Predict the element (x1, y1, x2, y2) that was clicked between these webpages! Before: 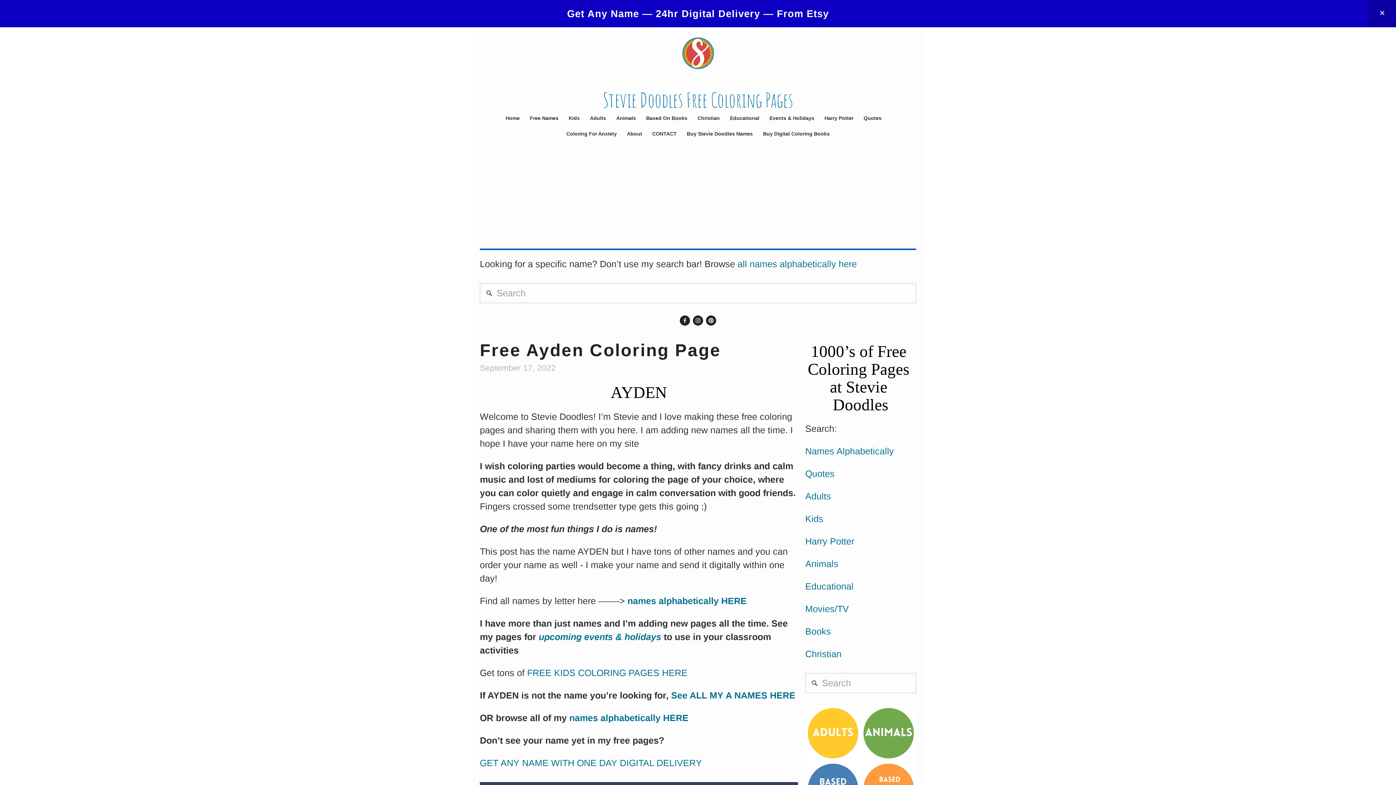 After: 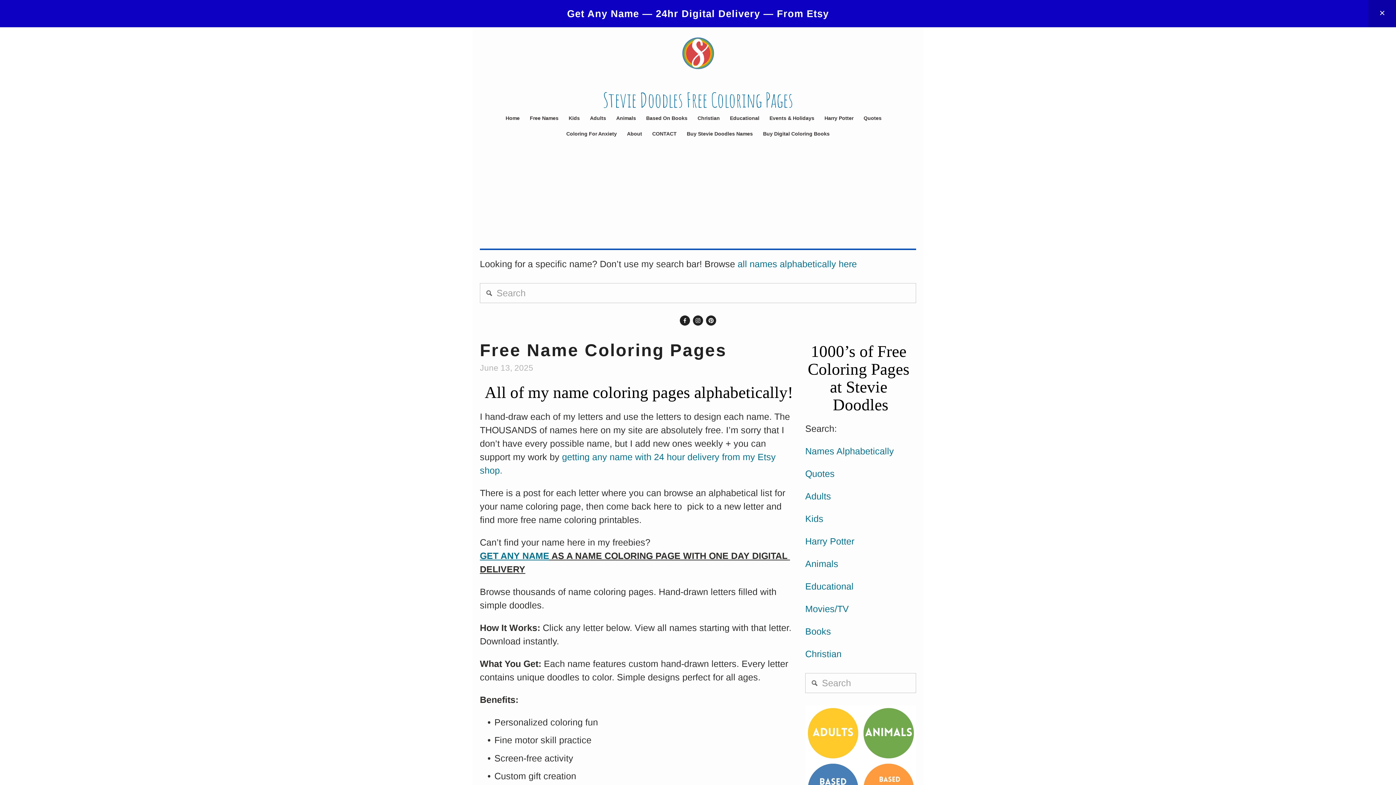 Action: bbox: (737, 258, 857, 268) label: all names alphabetically here